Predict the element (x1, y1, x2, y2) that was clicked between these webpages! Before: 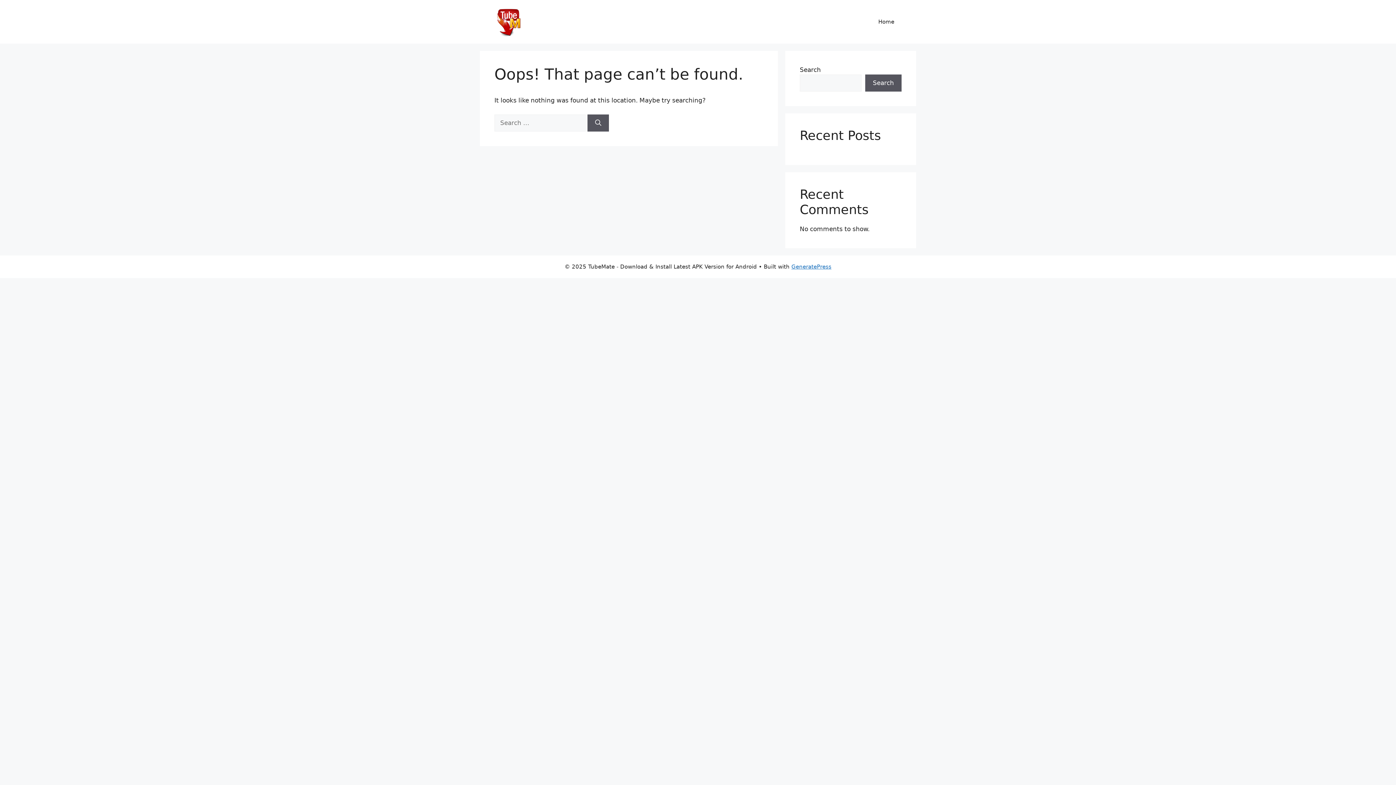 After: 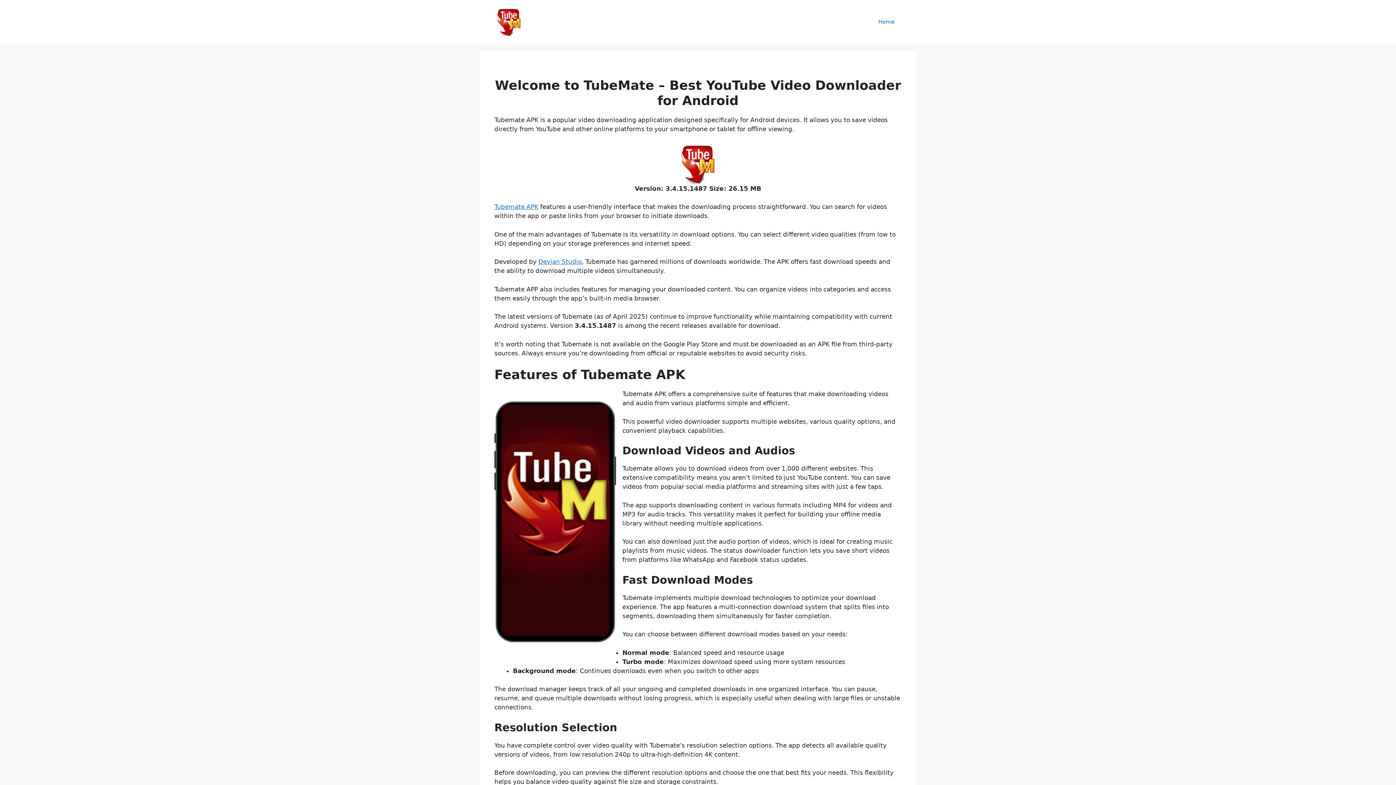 Action: bbox: (494, 17, 523, 24)